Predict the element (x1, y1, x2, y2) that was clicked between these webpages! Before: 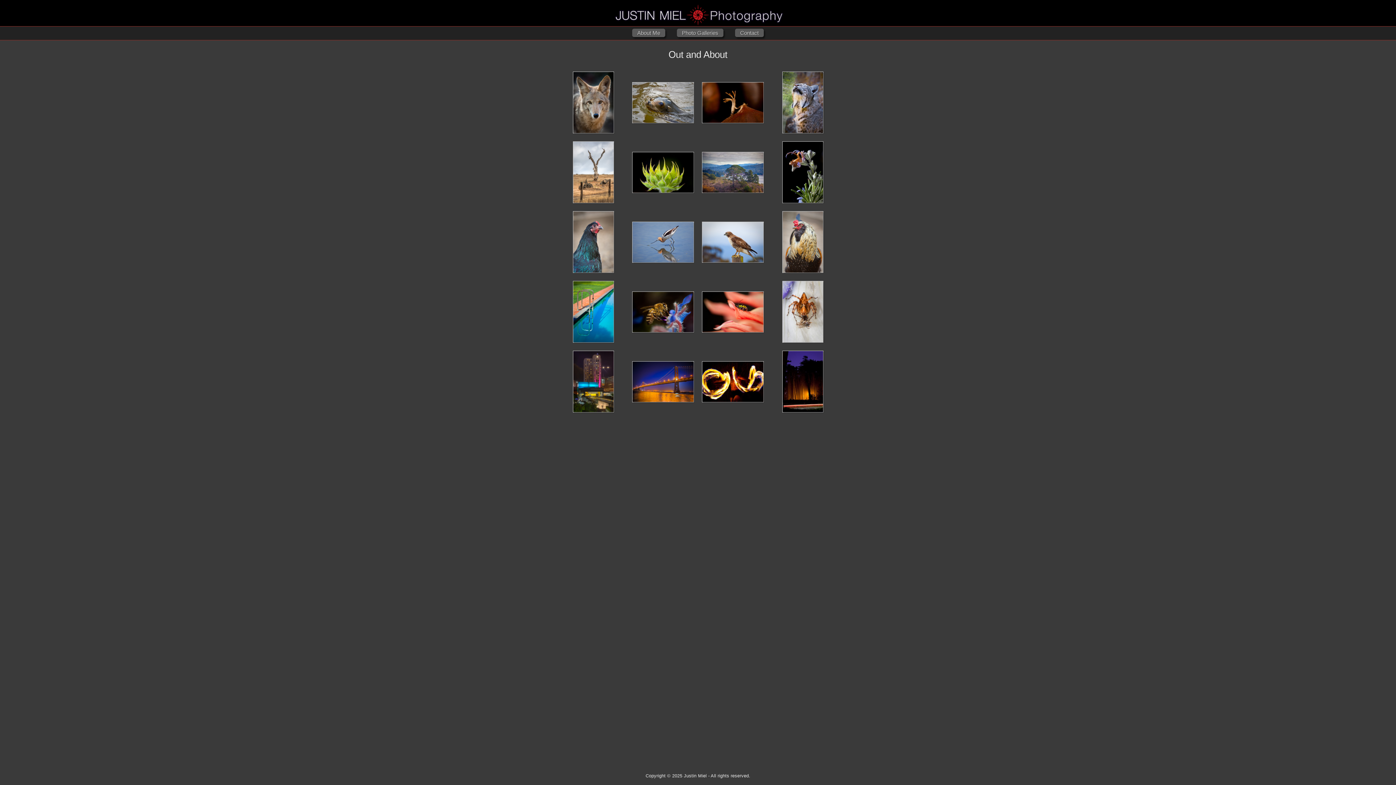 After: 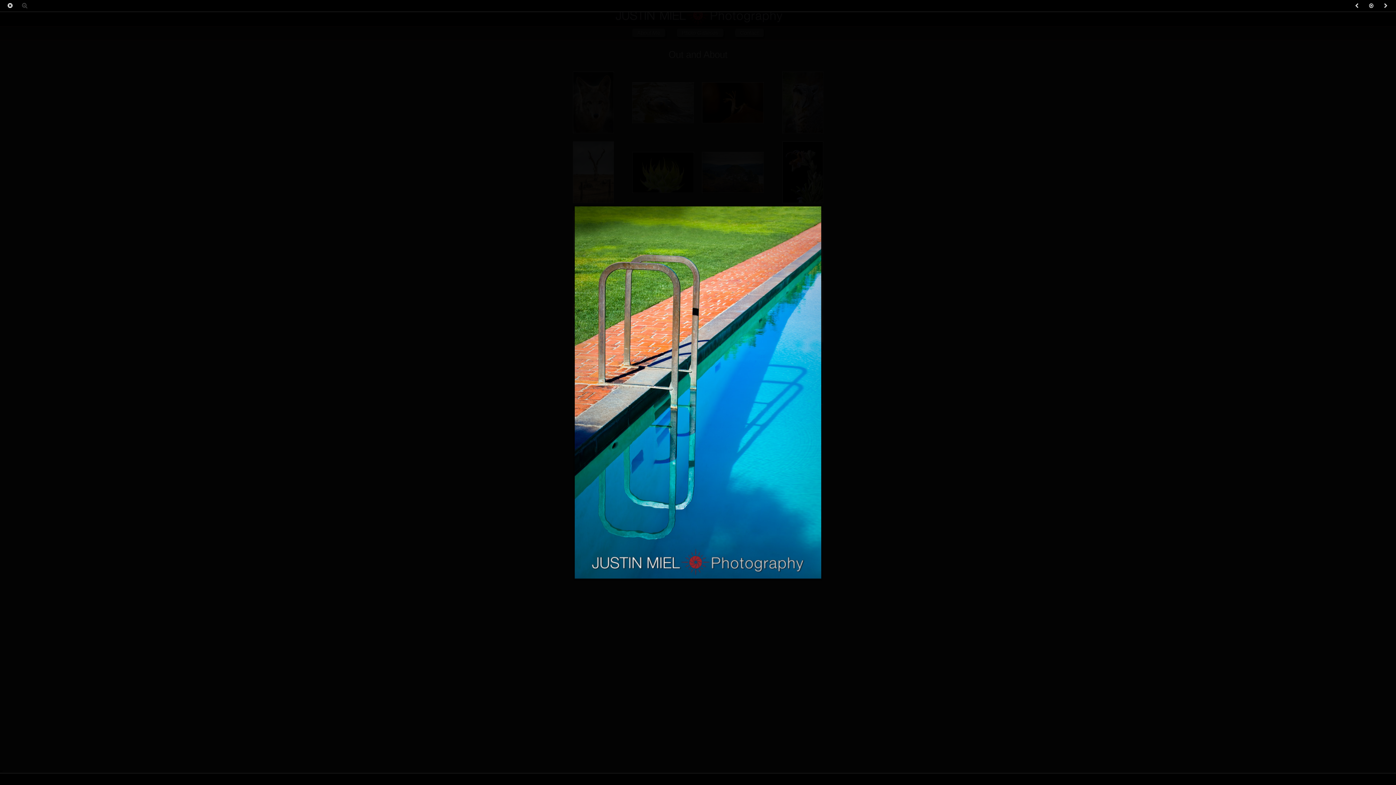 Action: bbox: (572, 281, 614, 342)